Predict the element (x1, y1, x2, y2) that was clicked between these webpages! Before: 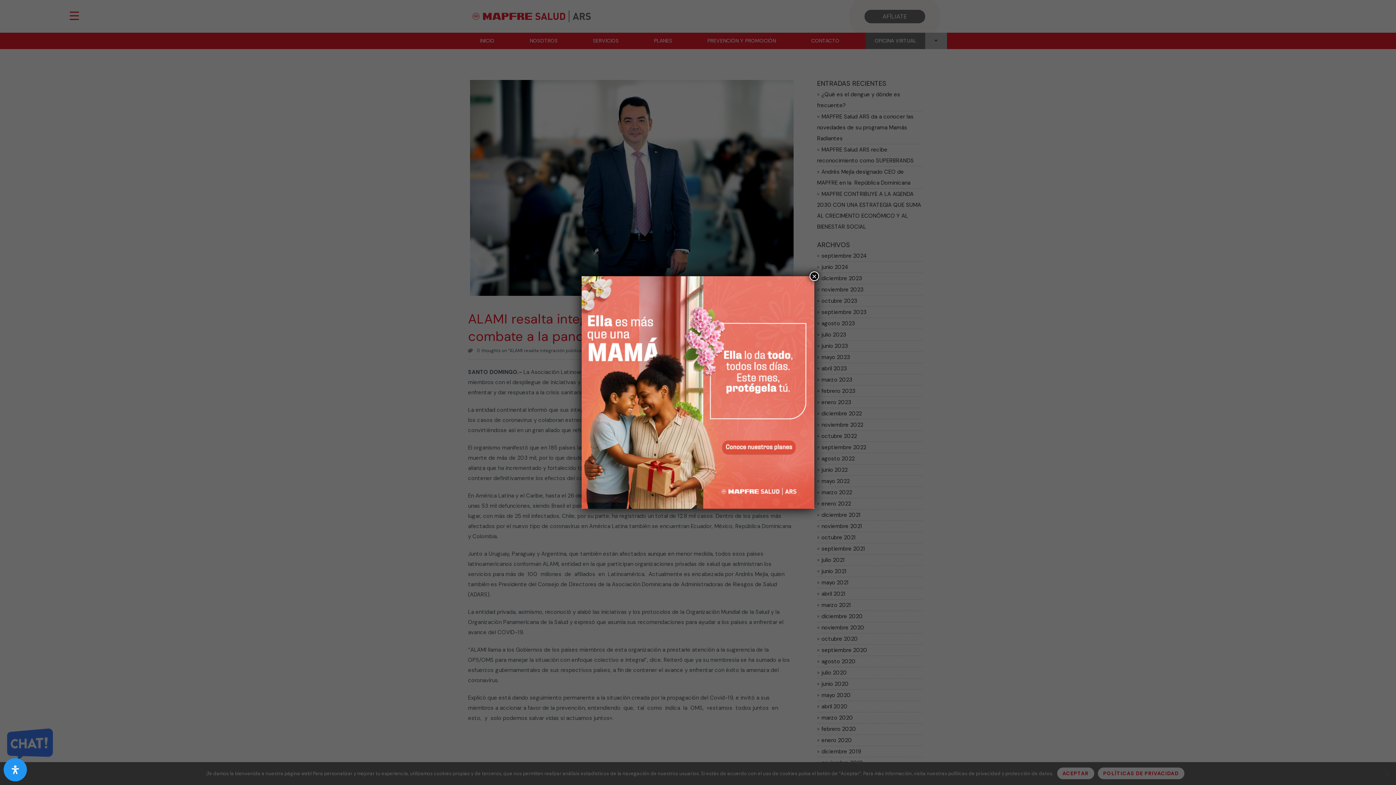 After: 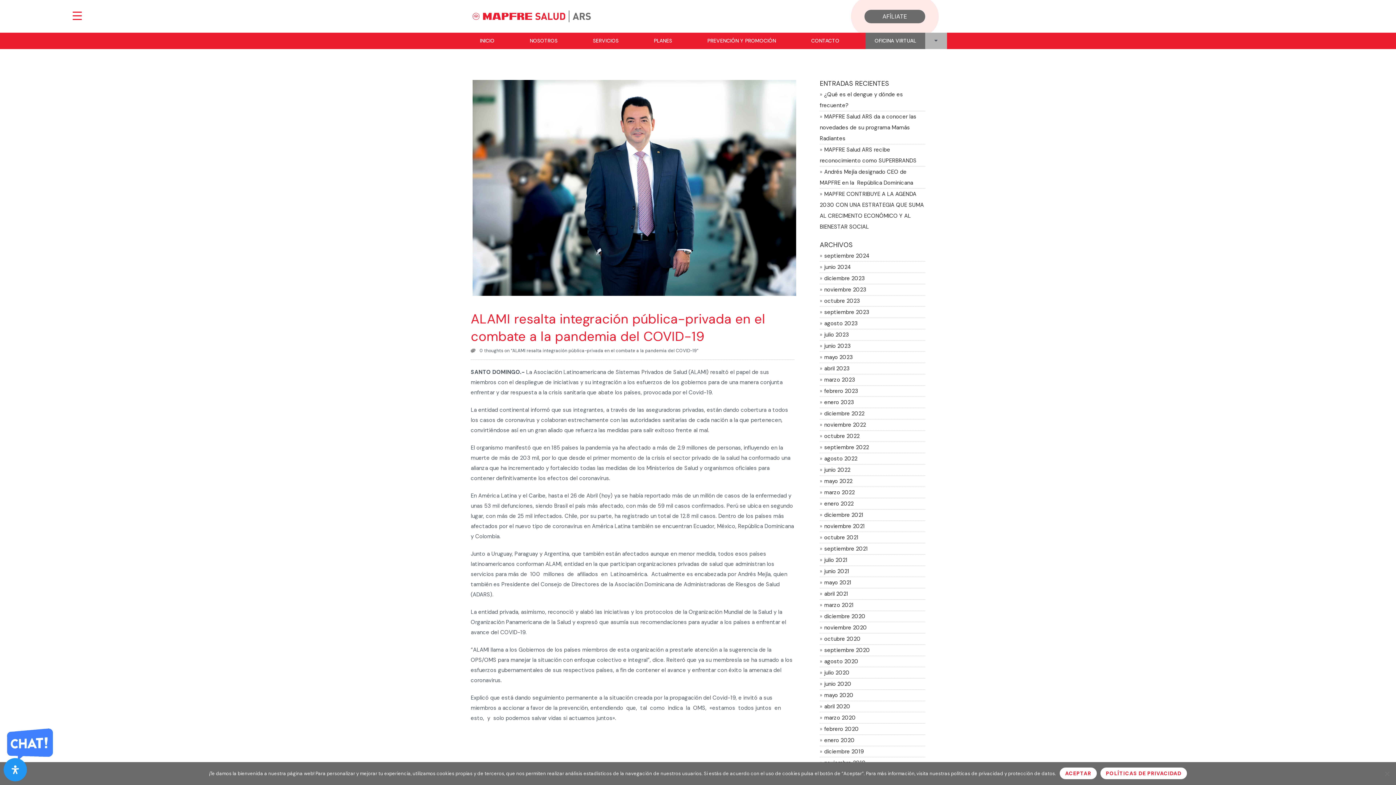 Action: label: Cerrar bbox: (809, 271, 819, 281)